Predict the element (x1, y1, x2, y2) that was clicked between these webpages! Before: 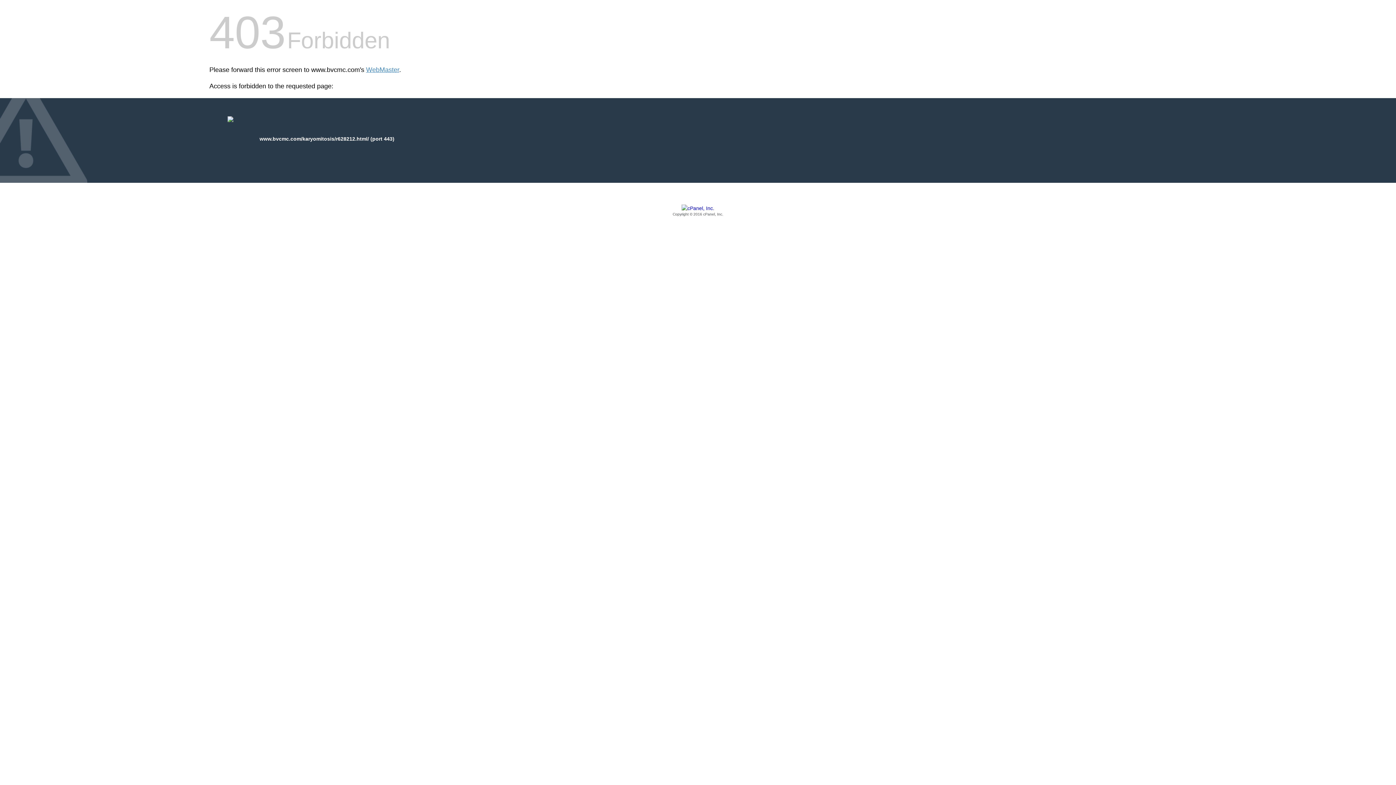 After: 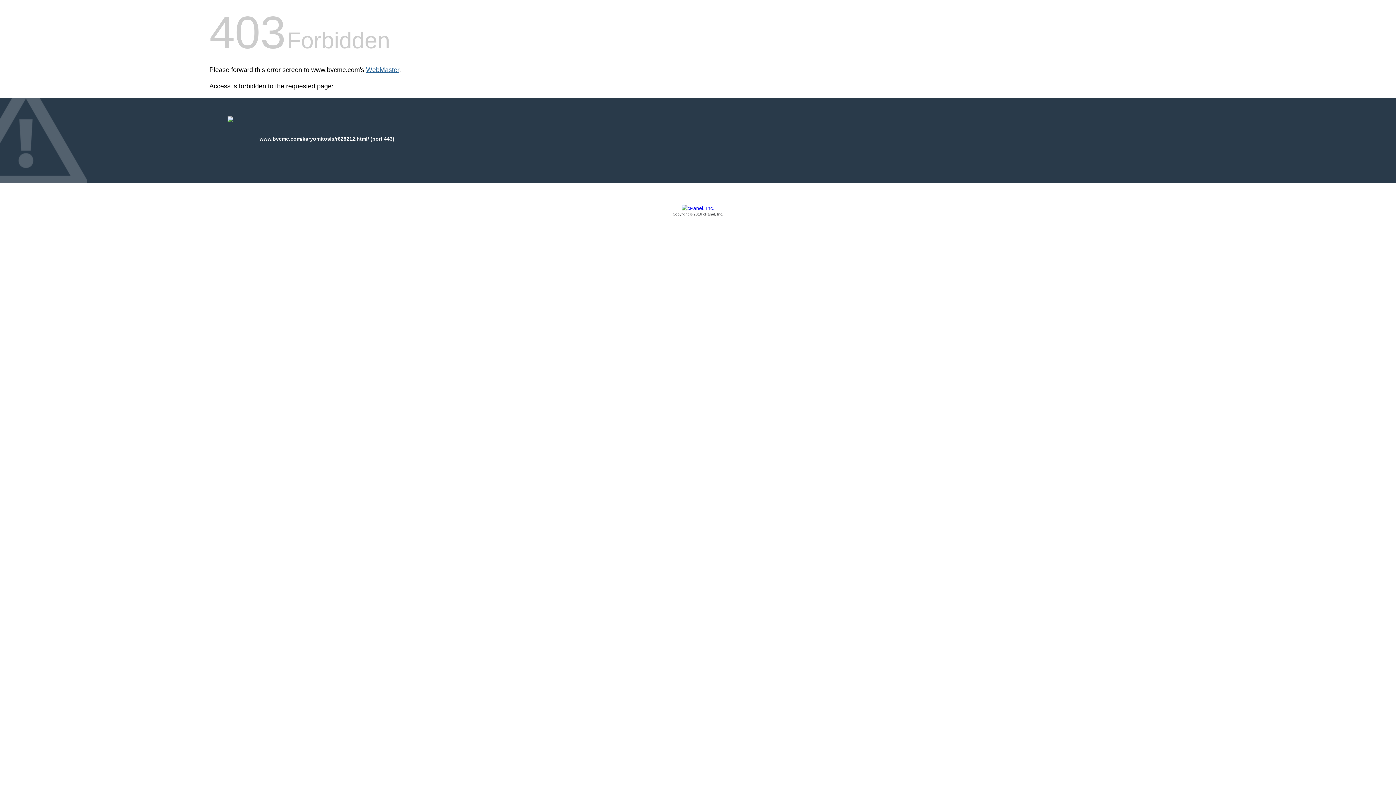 Action: bbox: (366, 66, 399, 73) label: WebMaster